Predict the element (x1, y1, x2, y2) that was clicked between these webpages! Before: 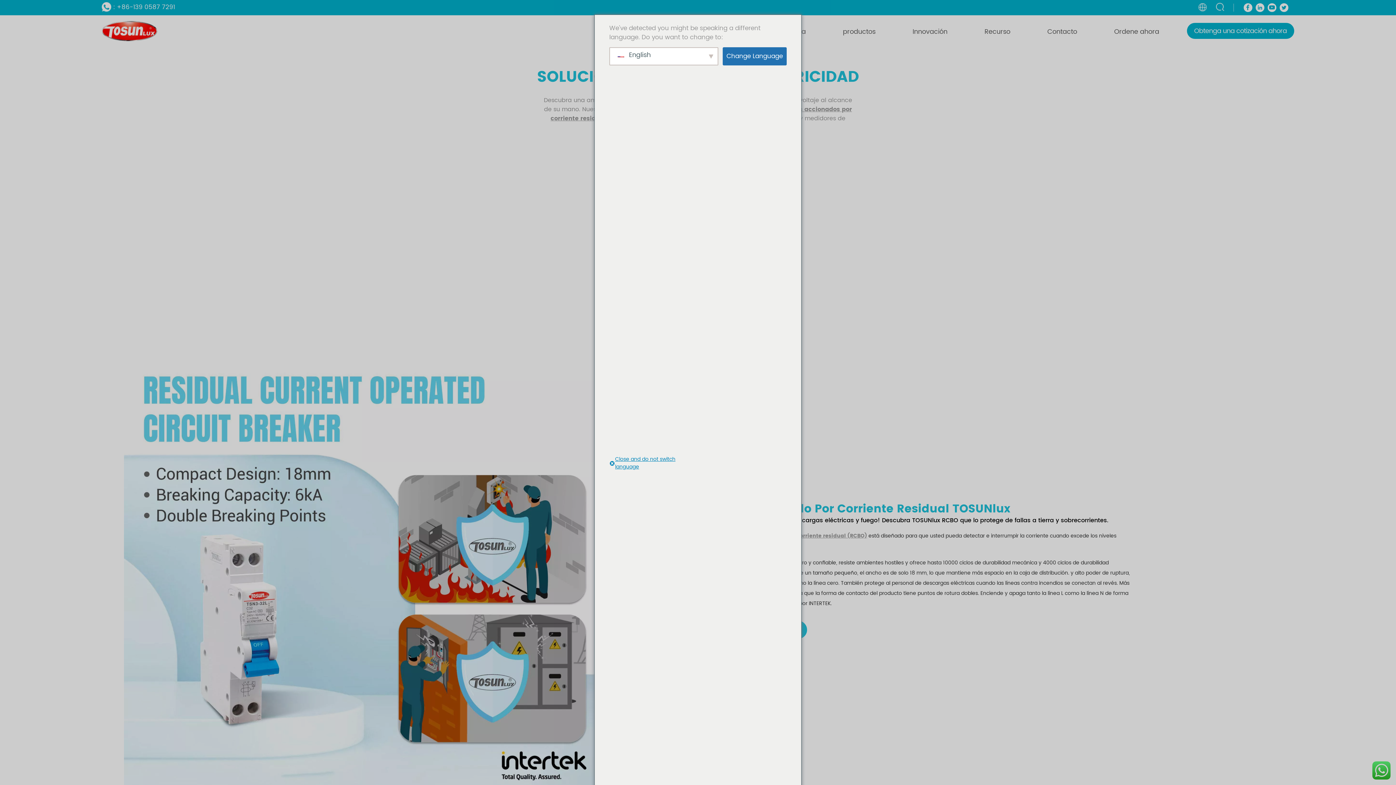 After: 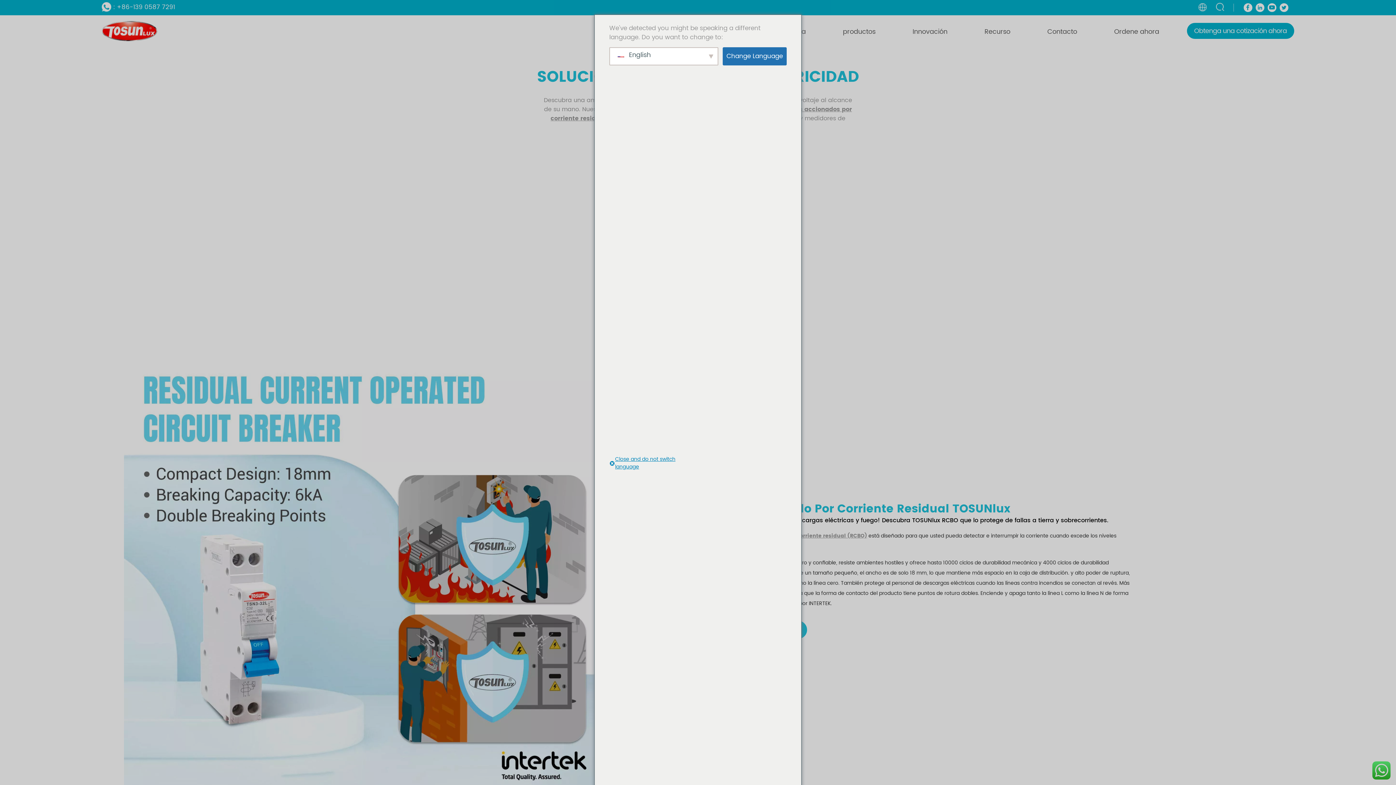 Action: bbox: (1279, 3, 1288, 11)